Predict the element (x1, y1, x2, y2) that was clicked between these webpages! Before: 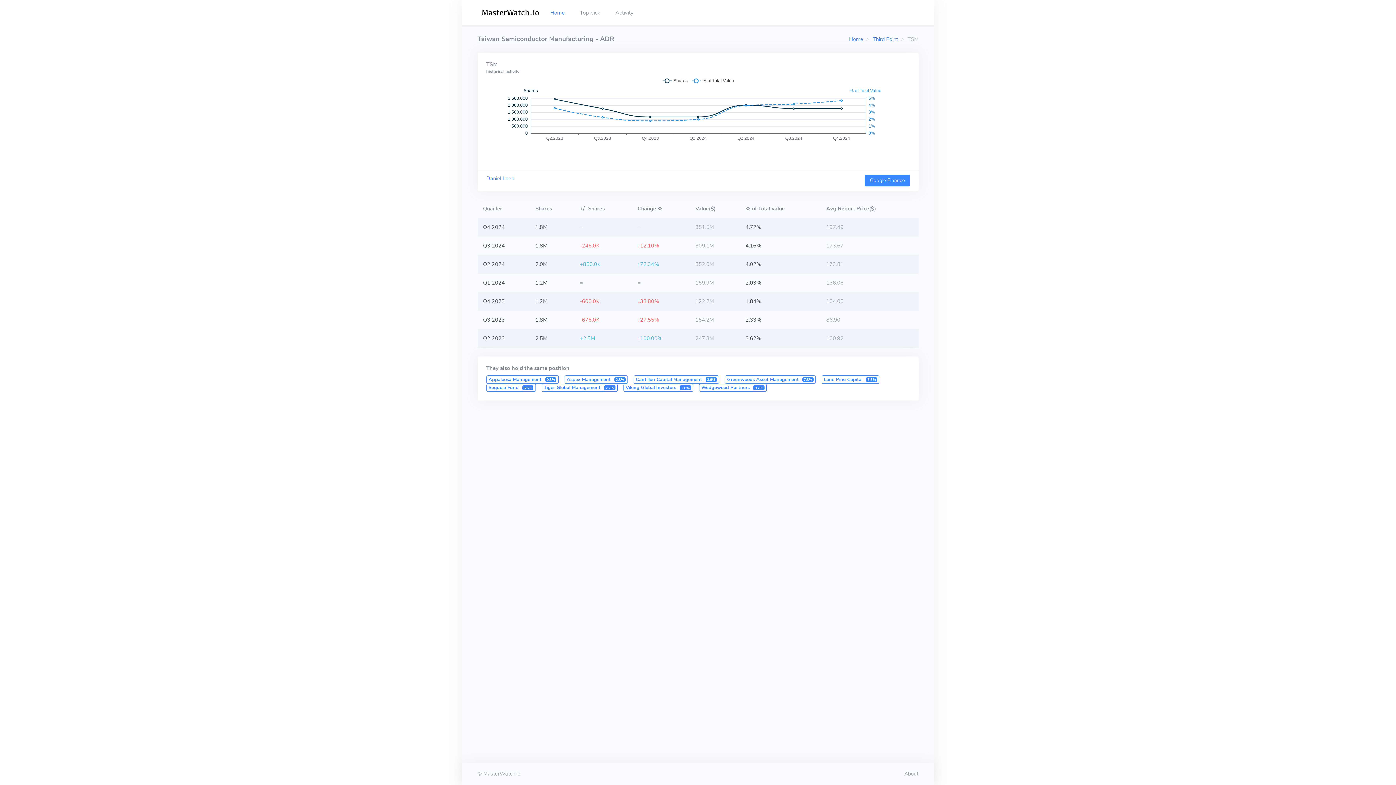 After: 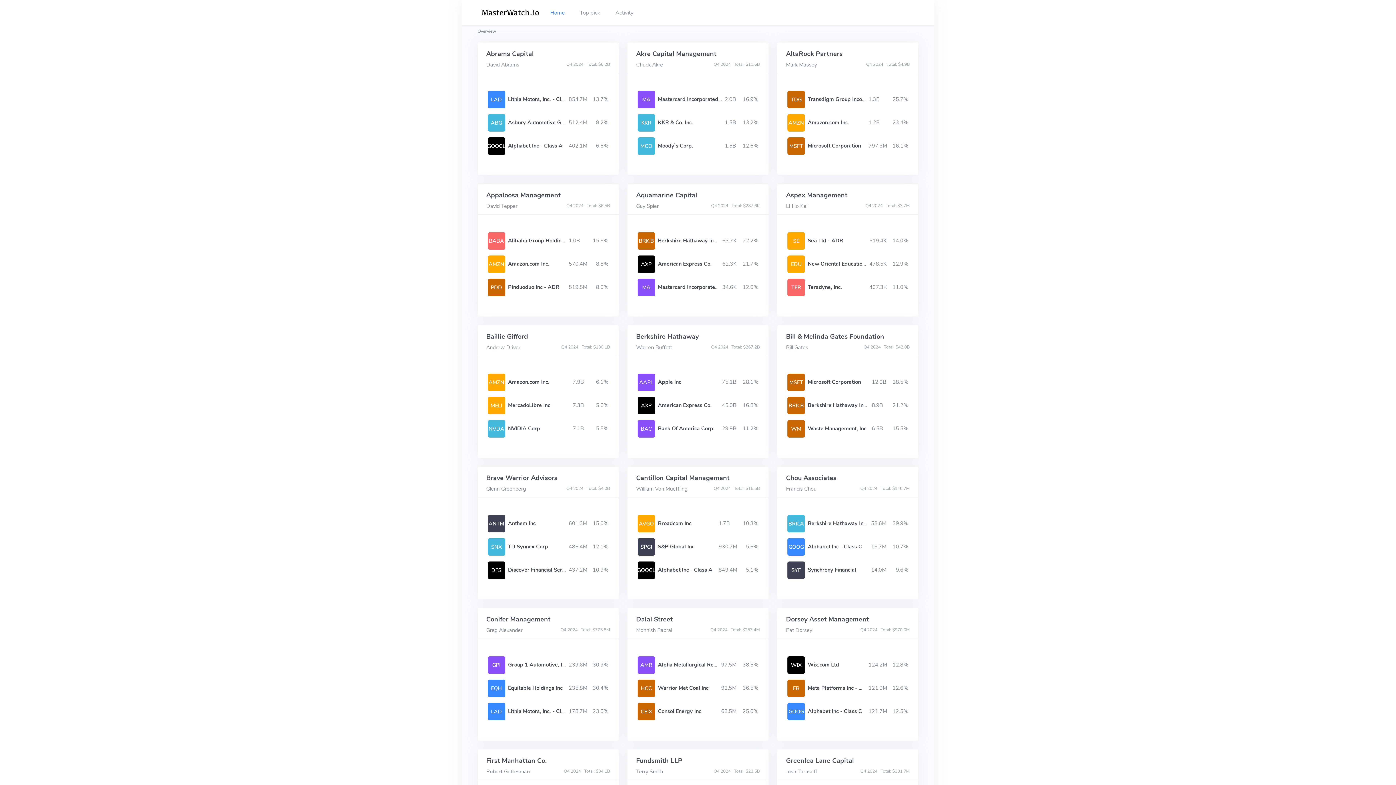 Action: bbox: (550, 2, 572, 22) label: Home